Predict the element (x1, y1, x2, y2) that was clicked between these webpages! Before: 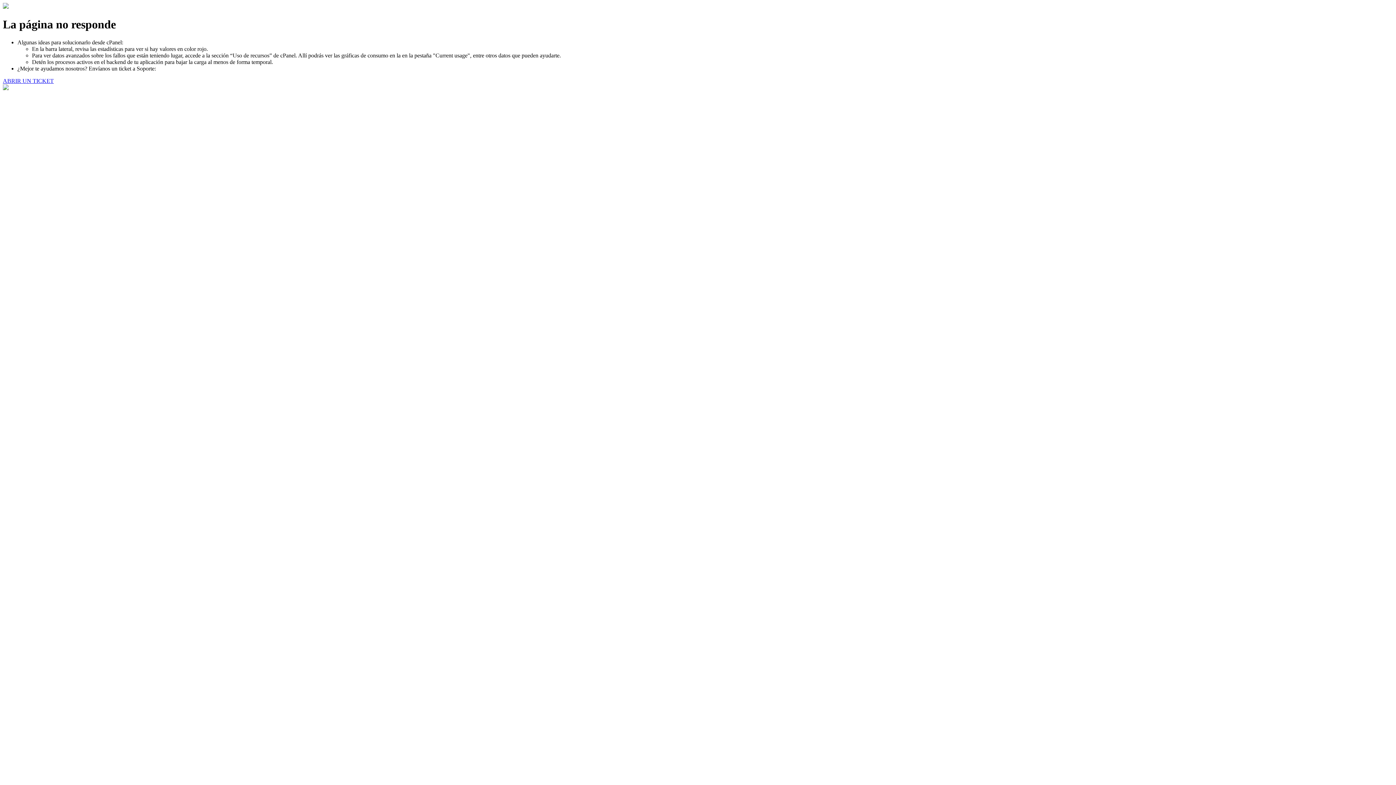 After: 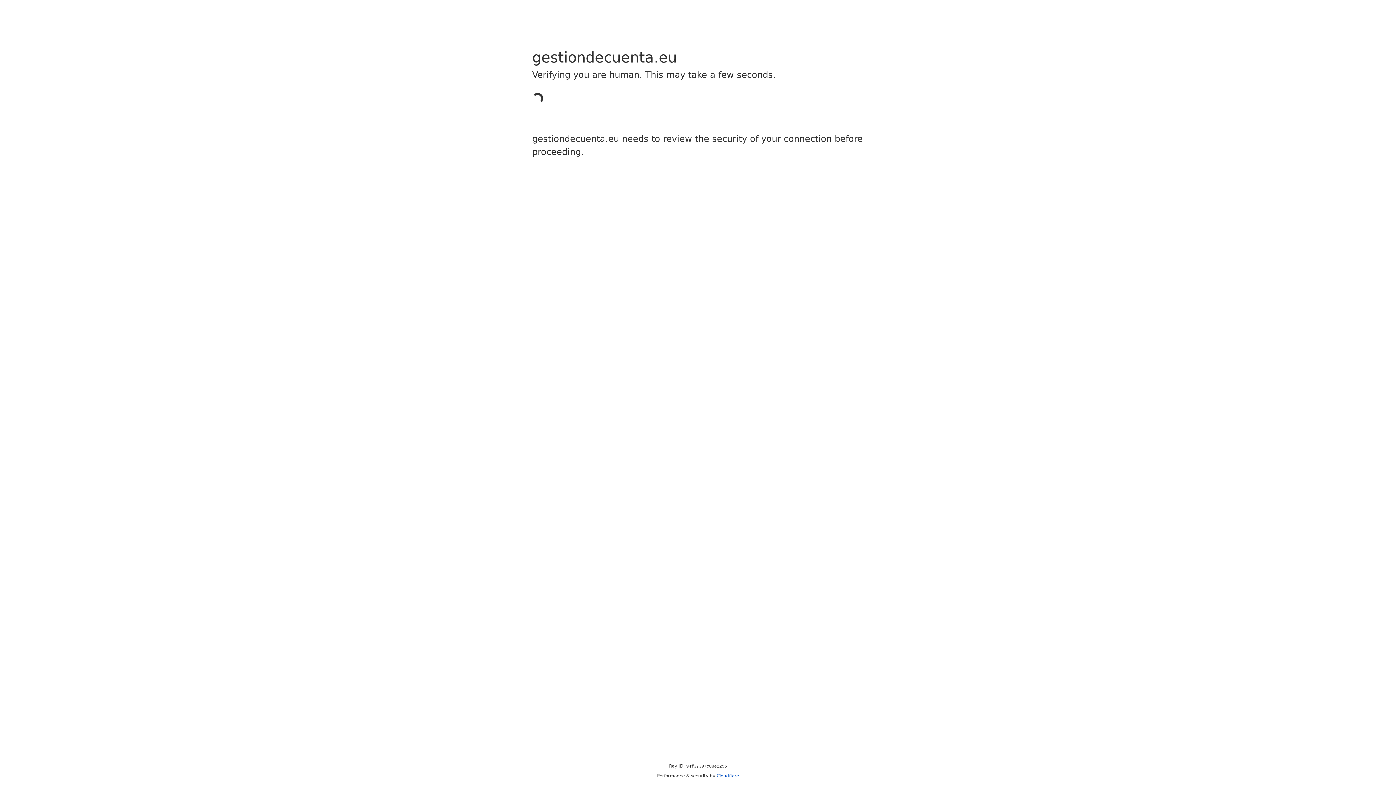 Action: bbox: (2, 77, 53, 83) label: ABRIR UN TICKET